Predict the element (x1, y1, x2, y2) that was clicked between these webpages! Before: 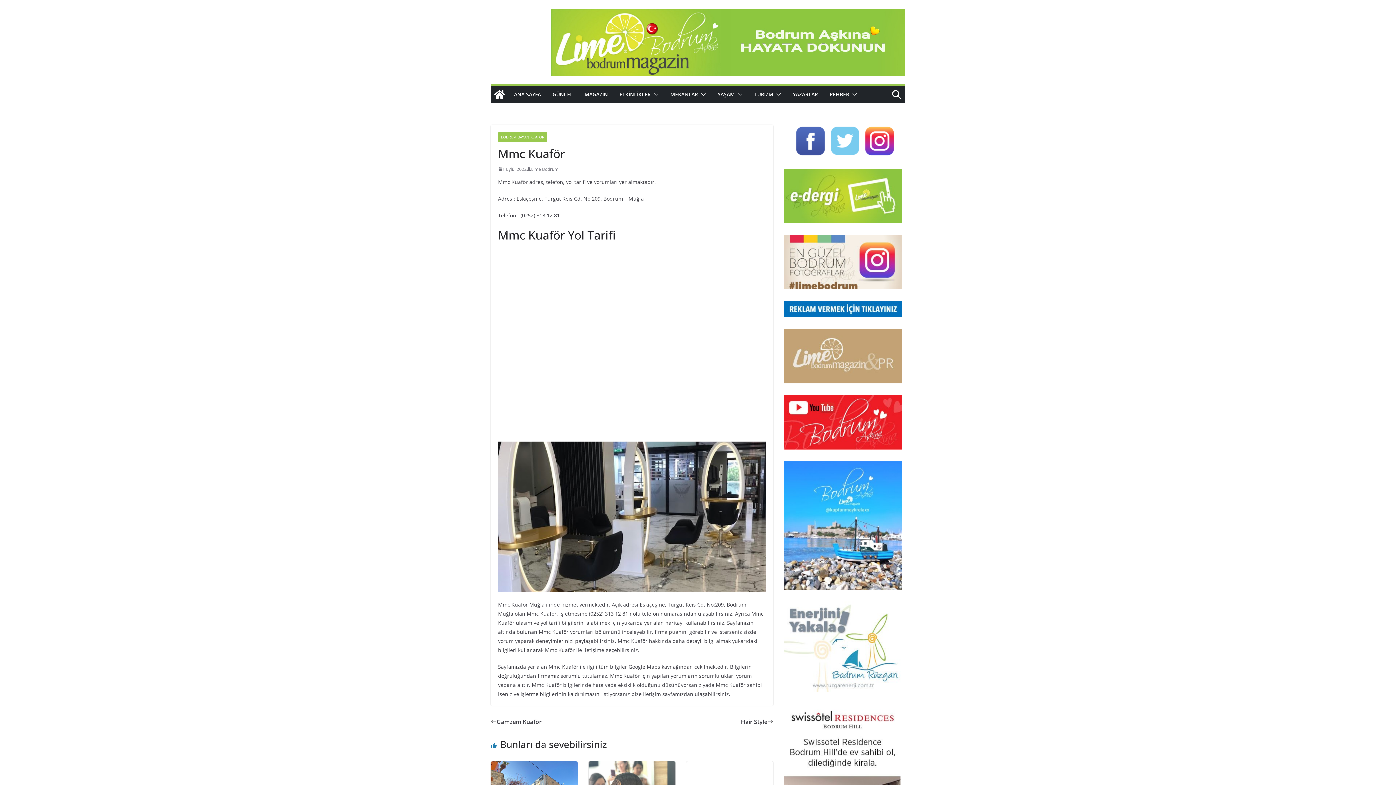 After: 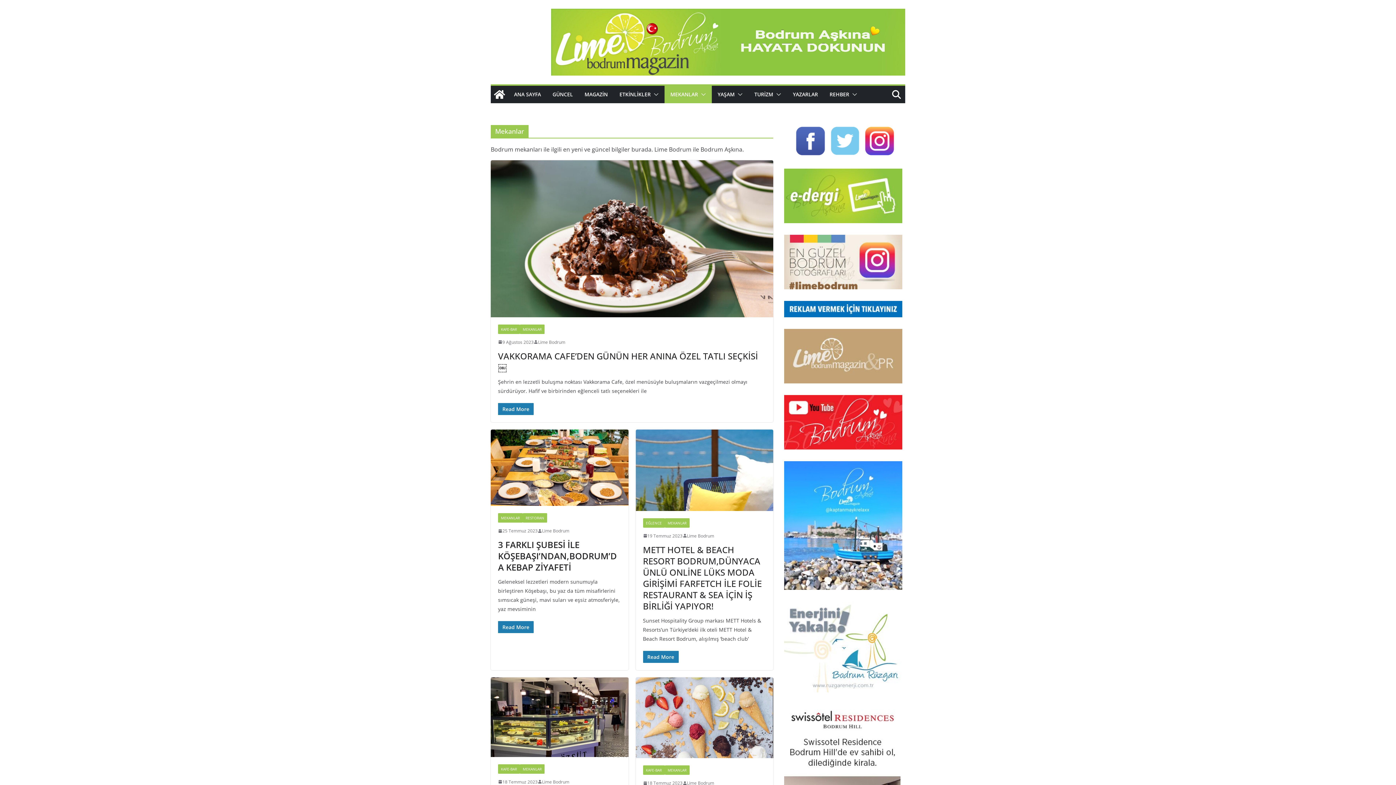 Action: label: MEKANLAR bbox: (670, 89, 698, 99)